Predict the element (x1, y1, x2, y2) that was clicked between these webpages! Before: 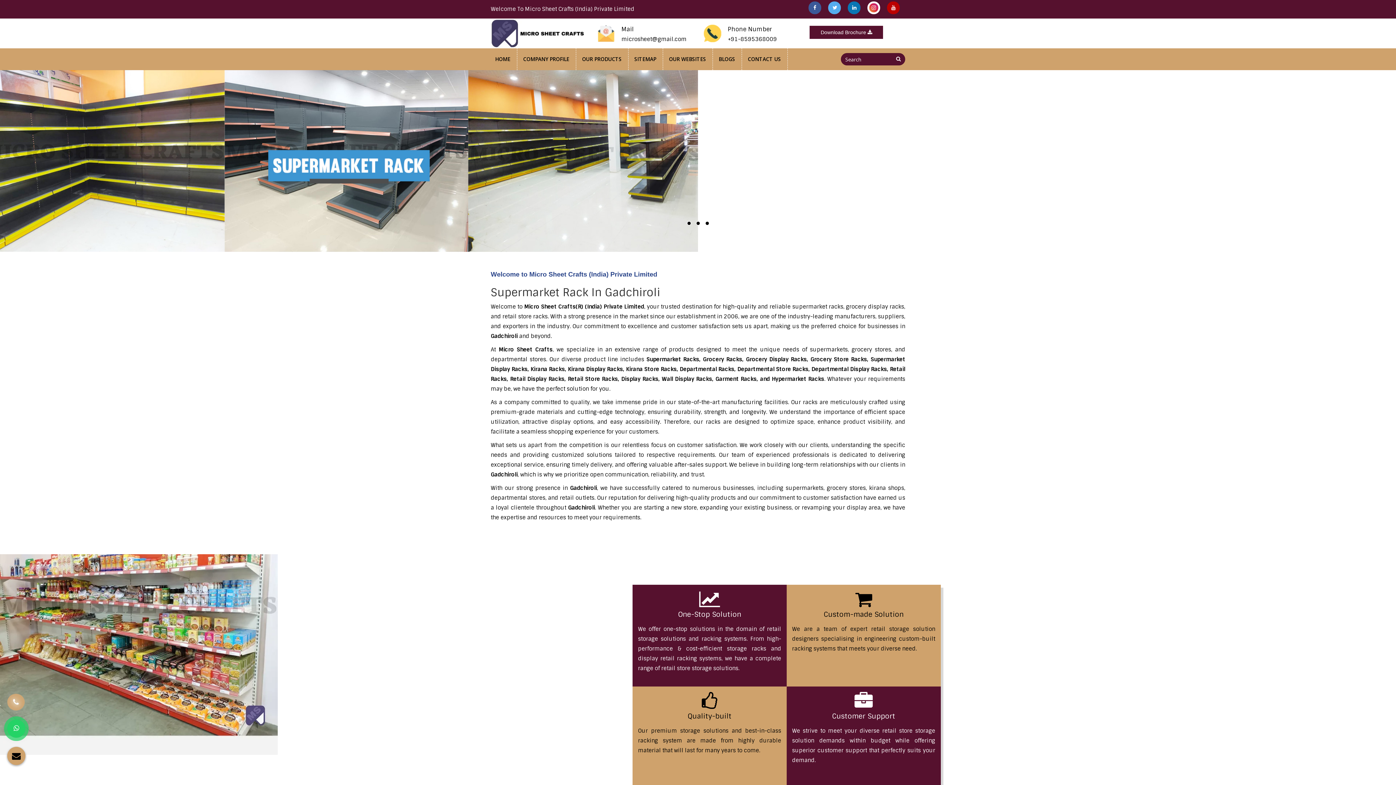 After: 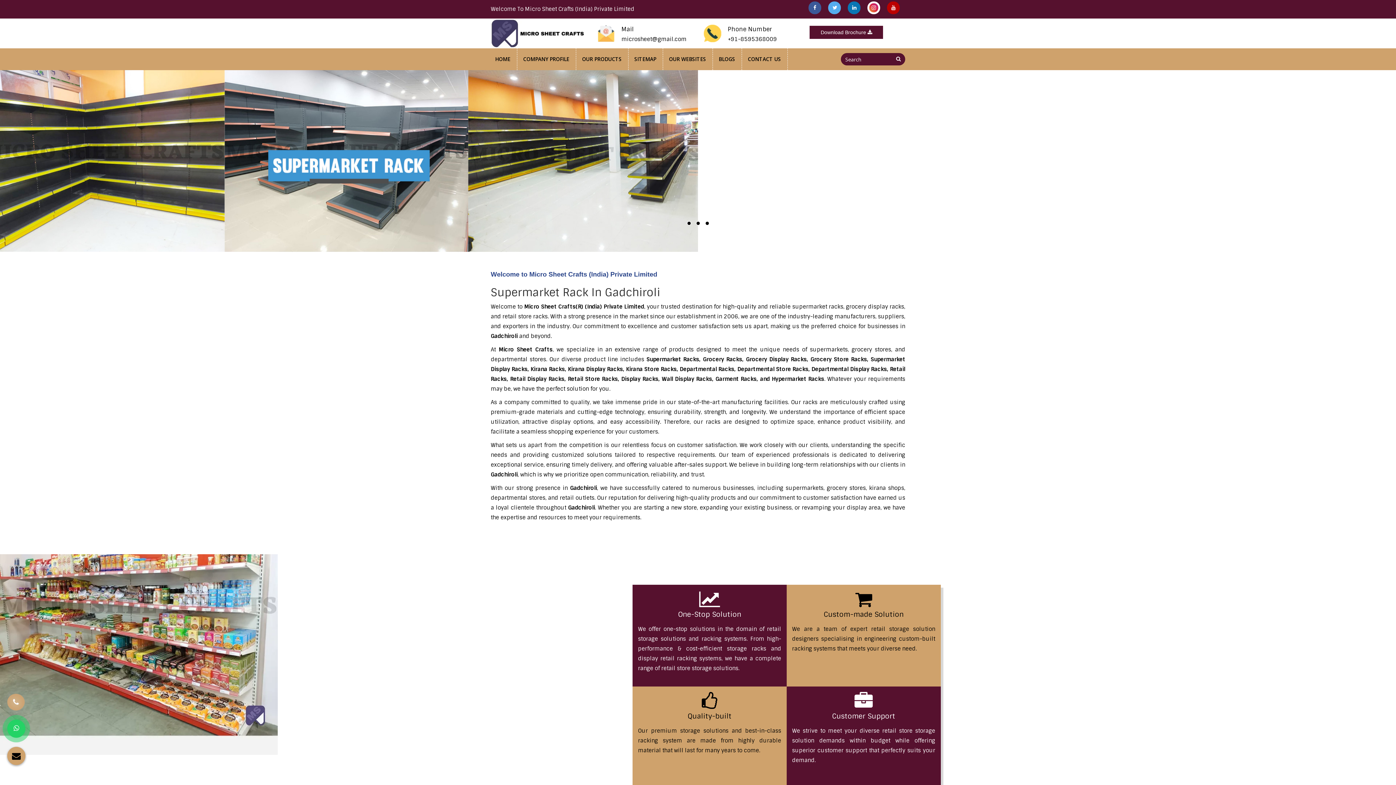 Action: bbox: (621, 35, 686, 42) label: microsheet@gmail.com